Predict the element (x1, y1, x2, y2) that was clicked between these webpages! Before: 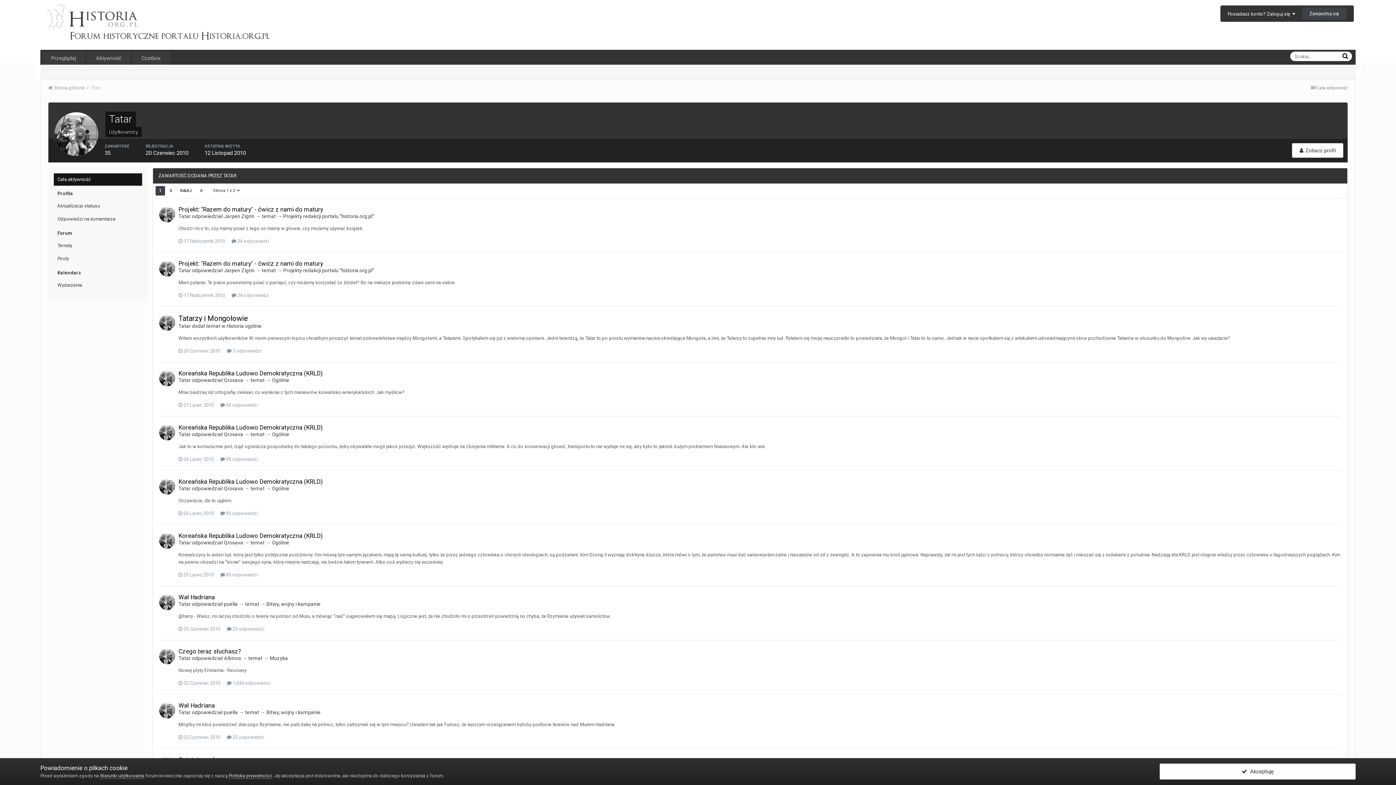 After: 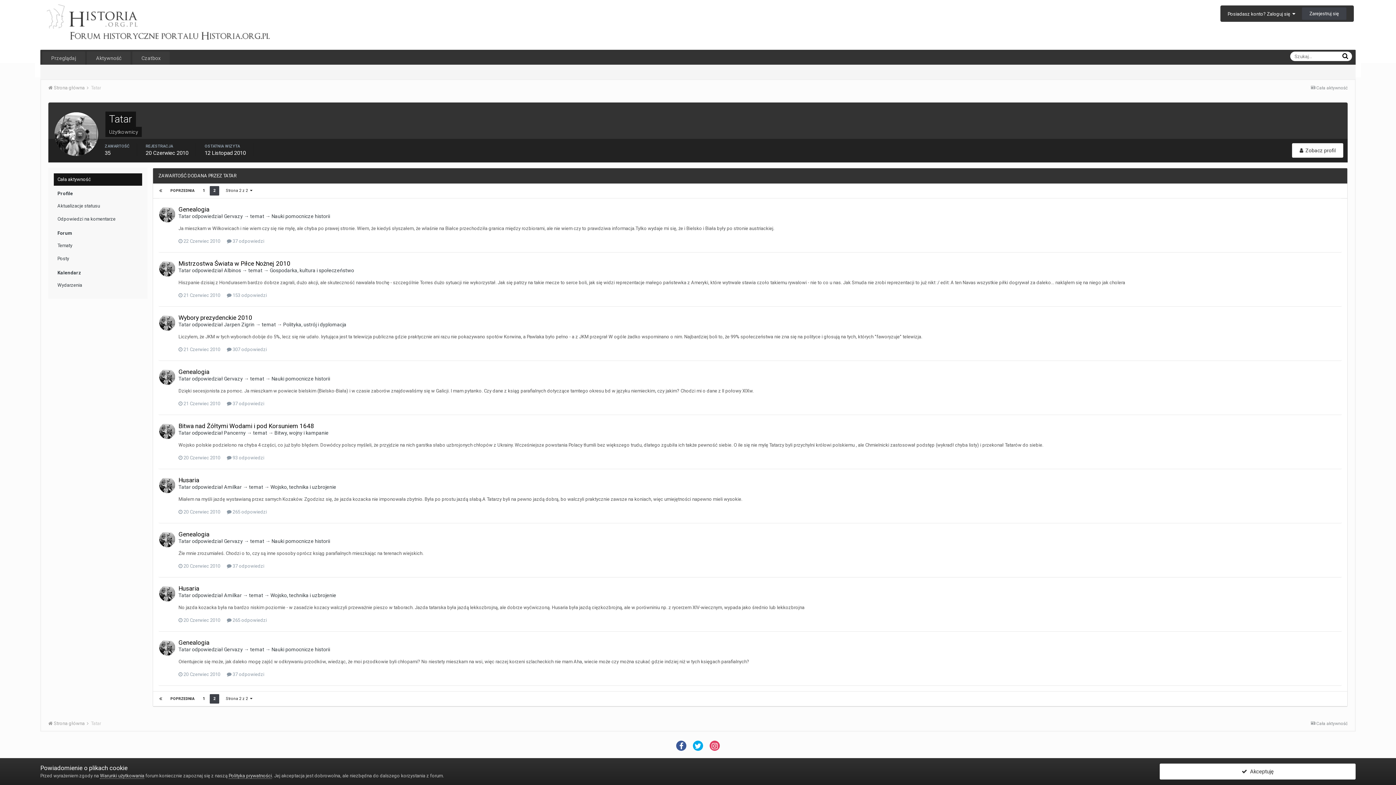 Action: label: 2 bbox: (166, 186, 175, 195)